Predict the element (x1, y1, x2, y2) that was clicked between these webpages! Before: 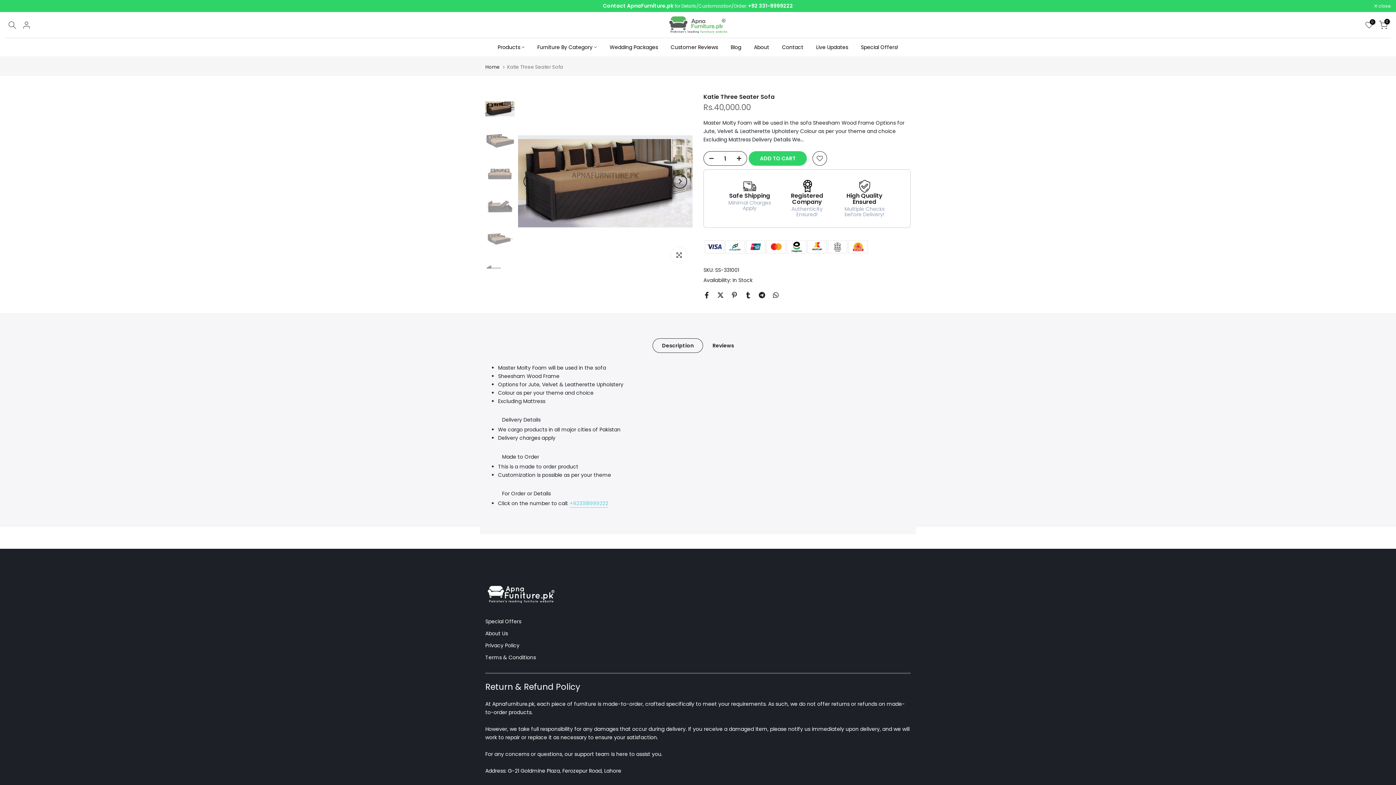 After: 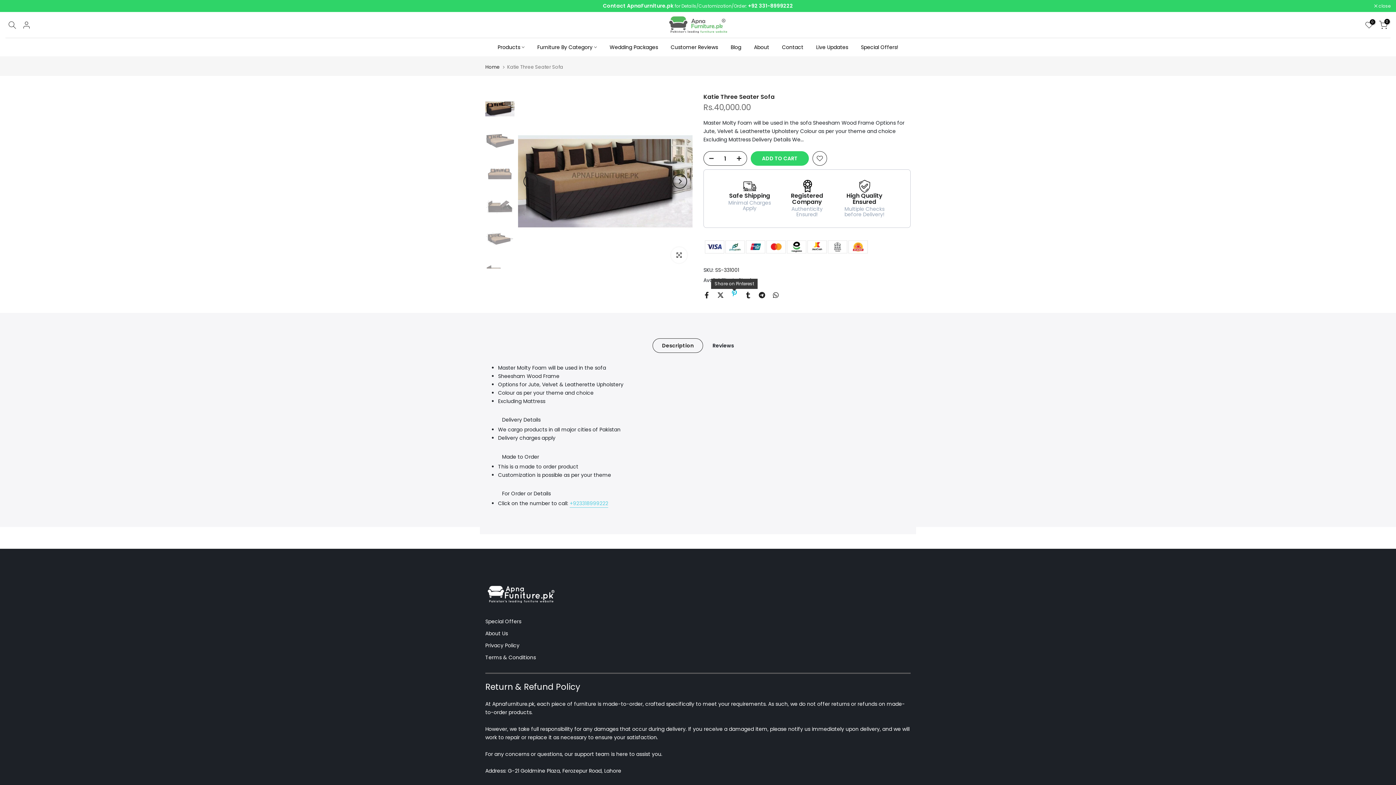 Action: bbox: (731, 290, 737, 297)